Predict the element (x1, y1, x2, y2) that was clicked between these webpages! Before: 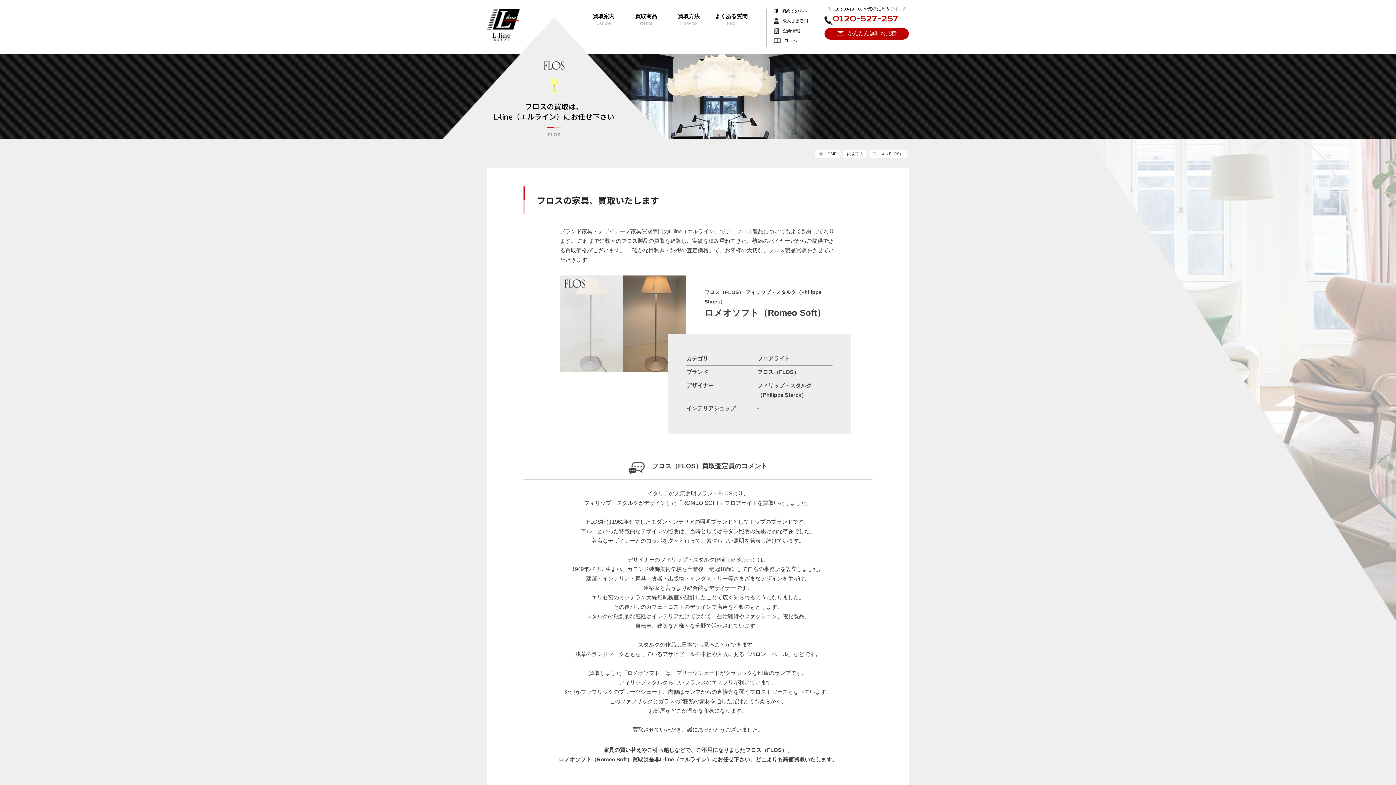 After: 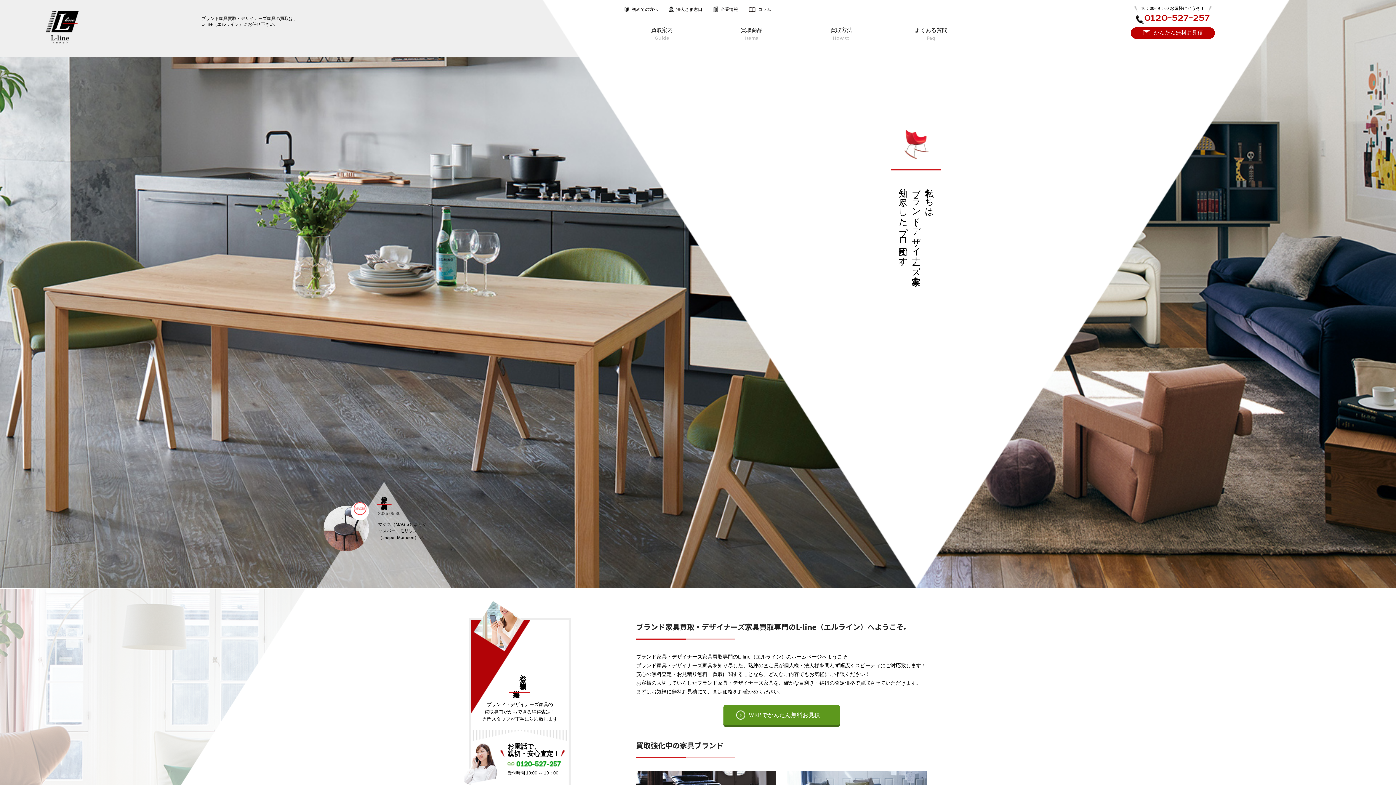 Action: label: HOME bbox: (819, 151, 836, 156)